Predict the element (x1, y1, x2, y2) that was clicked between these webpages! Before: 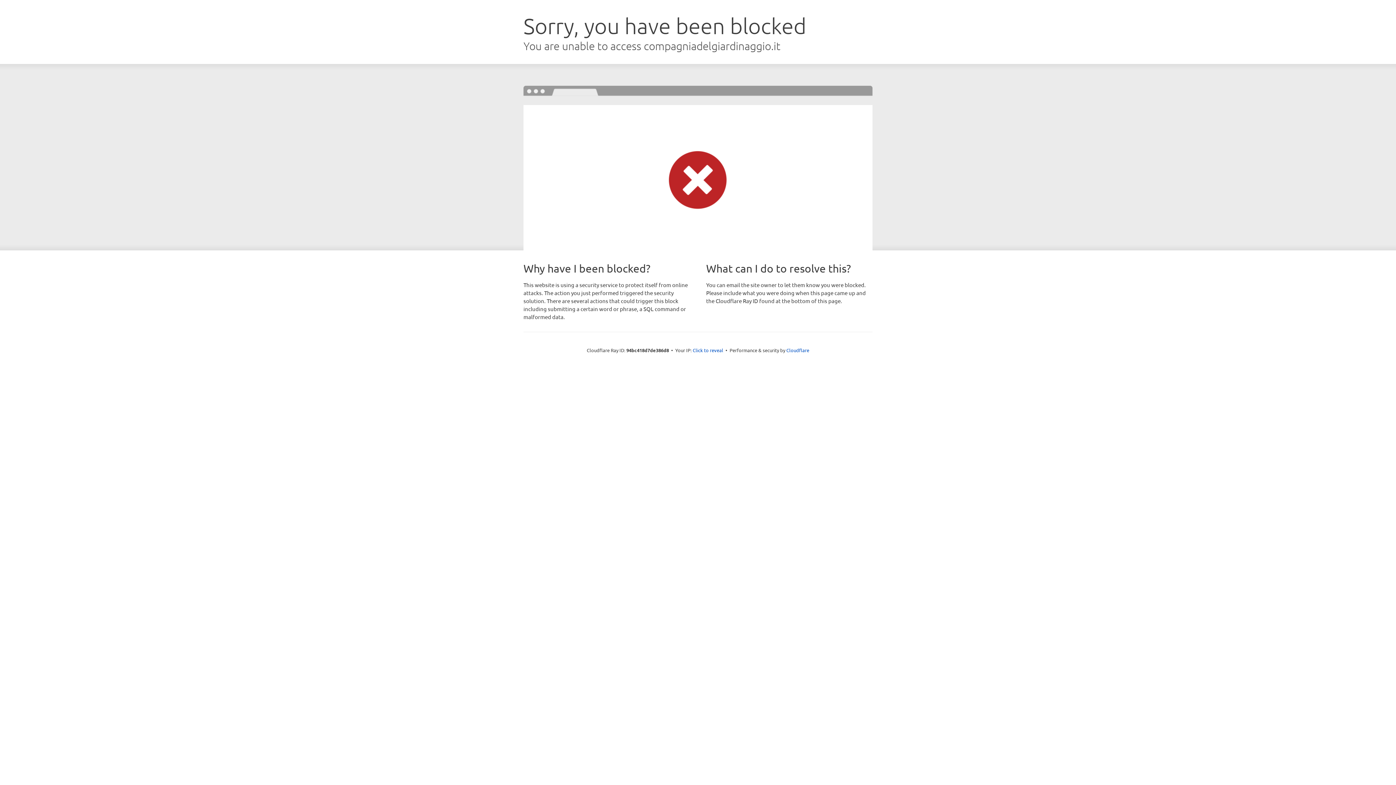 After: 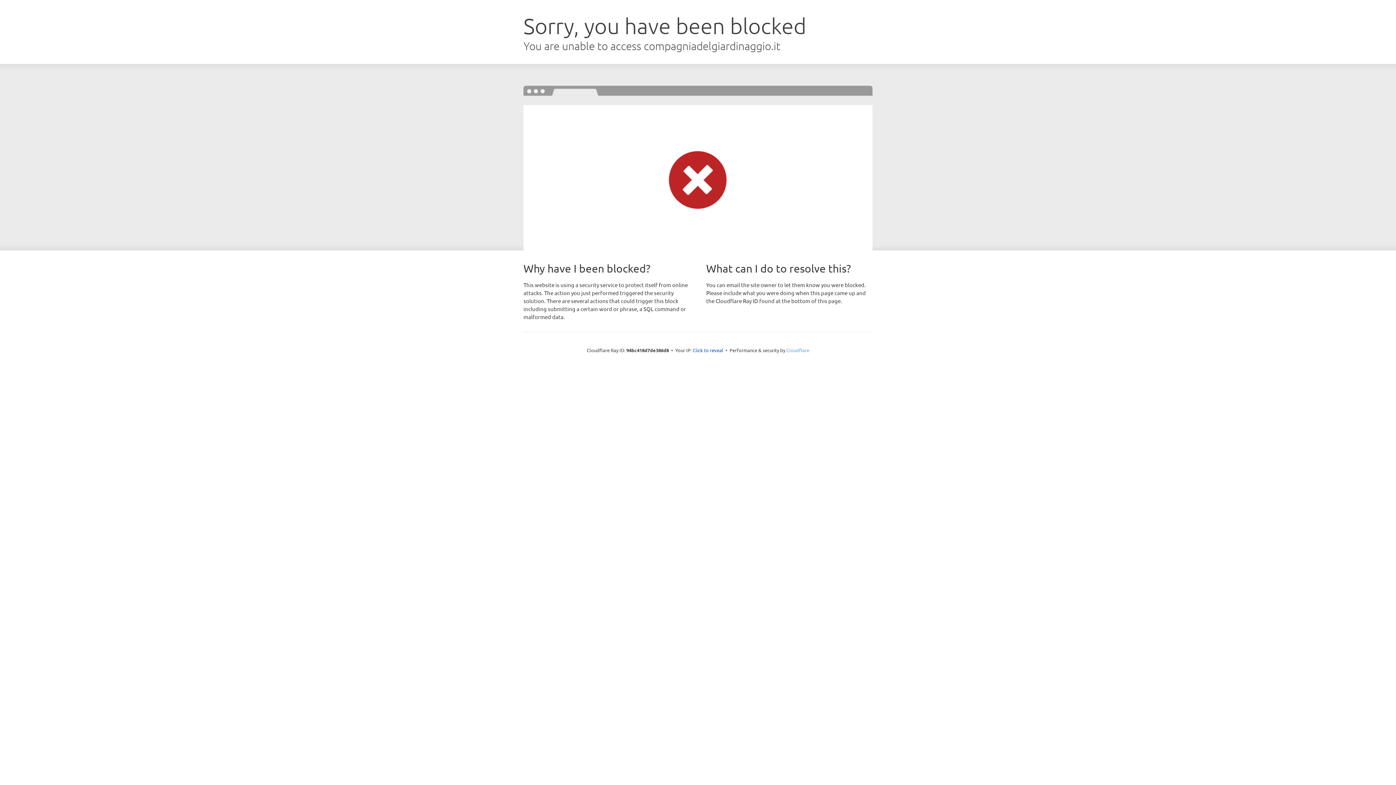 Action: bbox: (786, 347, 809, 353) label: Cloudflare